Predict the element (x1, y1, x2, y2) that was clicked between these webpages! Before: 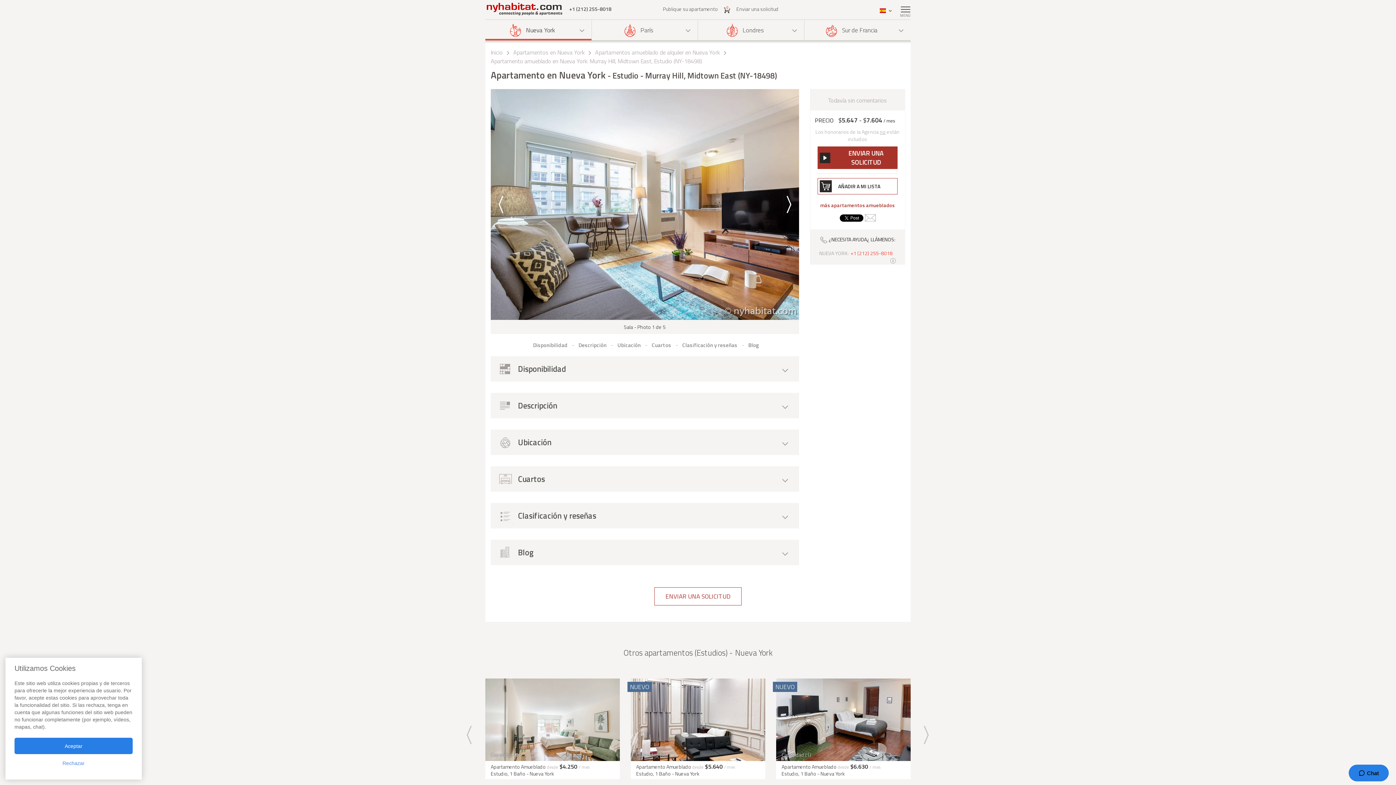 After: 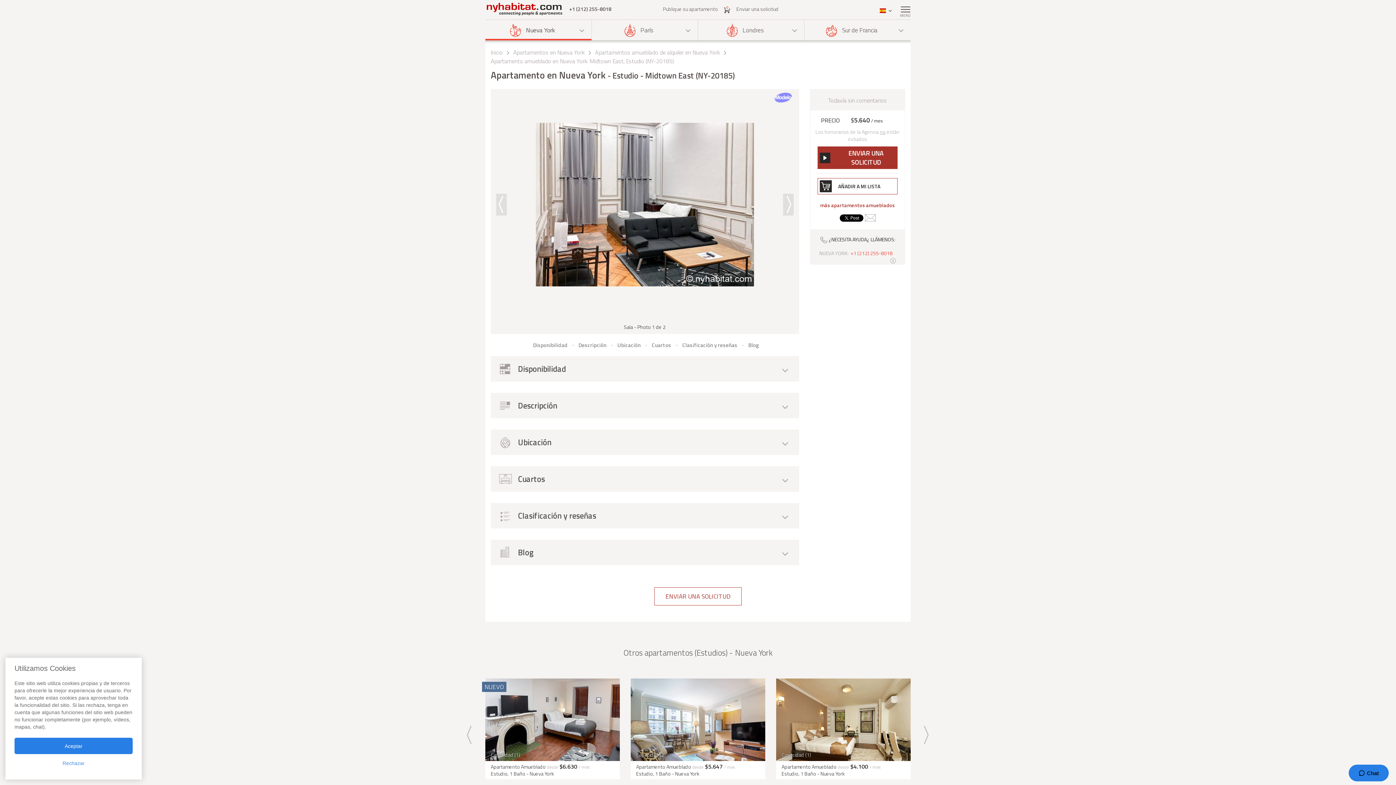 Action: bbox: (630, 678, 765, 779) label: Capacidad (1)
Apartamento Amueblado desde $5.640 / mes
Estudio, 1 Baño - Nueva York